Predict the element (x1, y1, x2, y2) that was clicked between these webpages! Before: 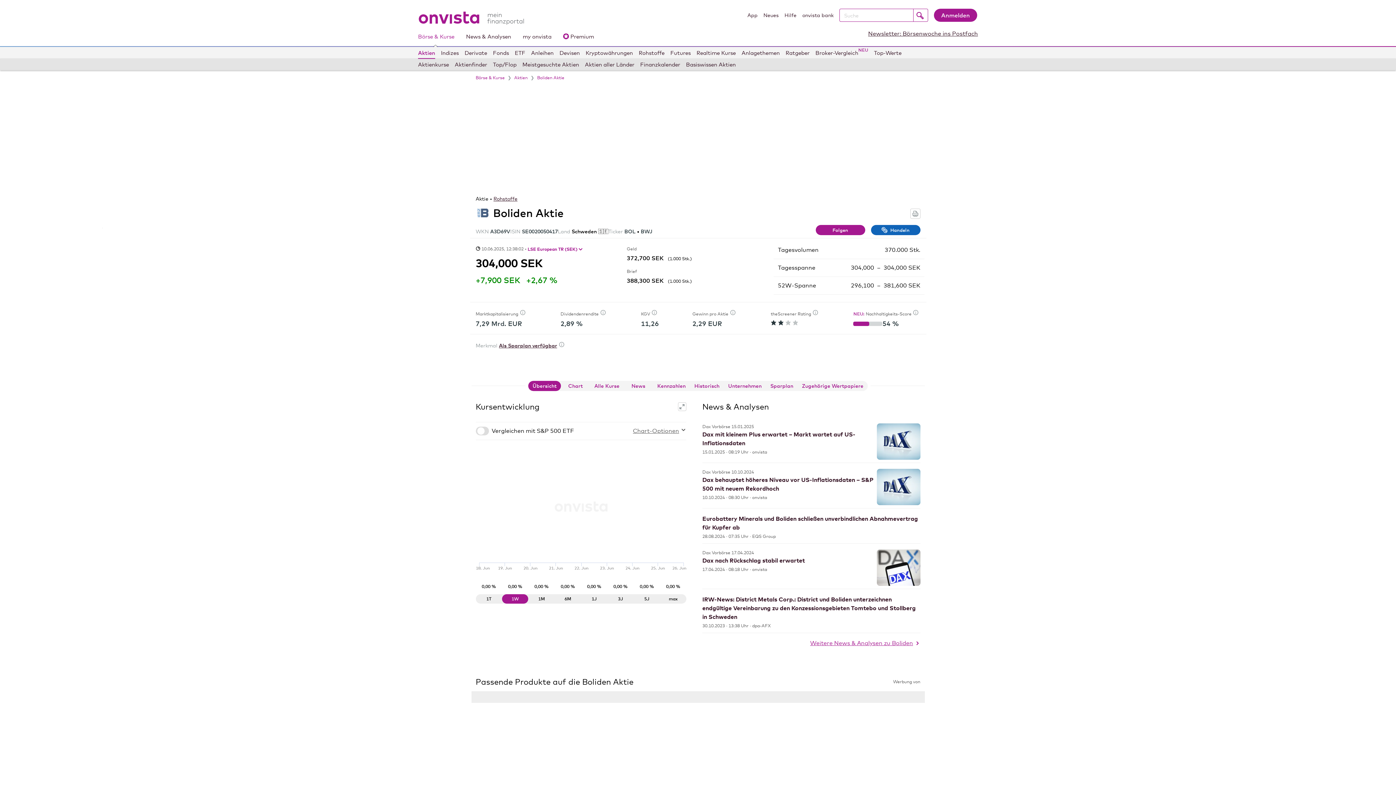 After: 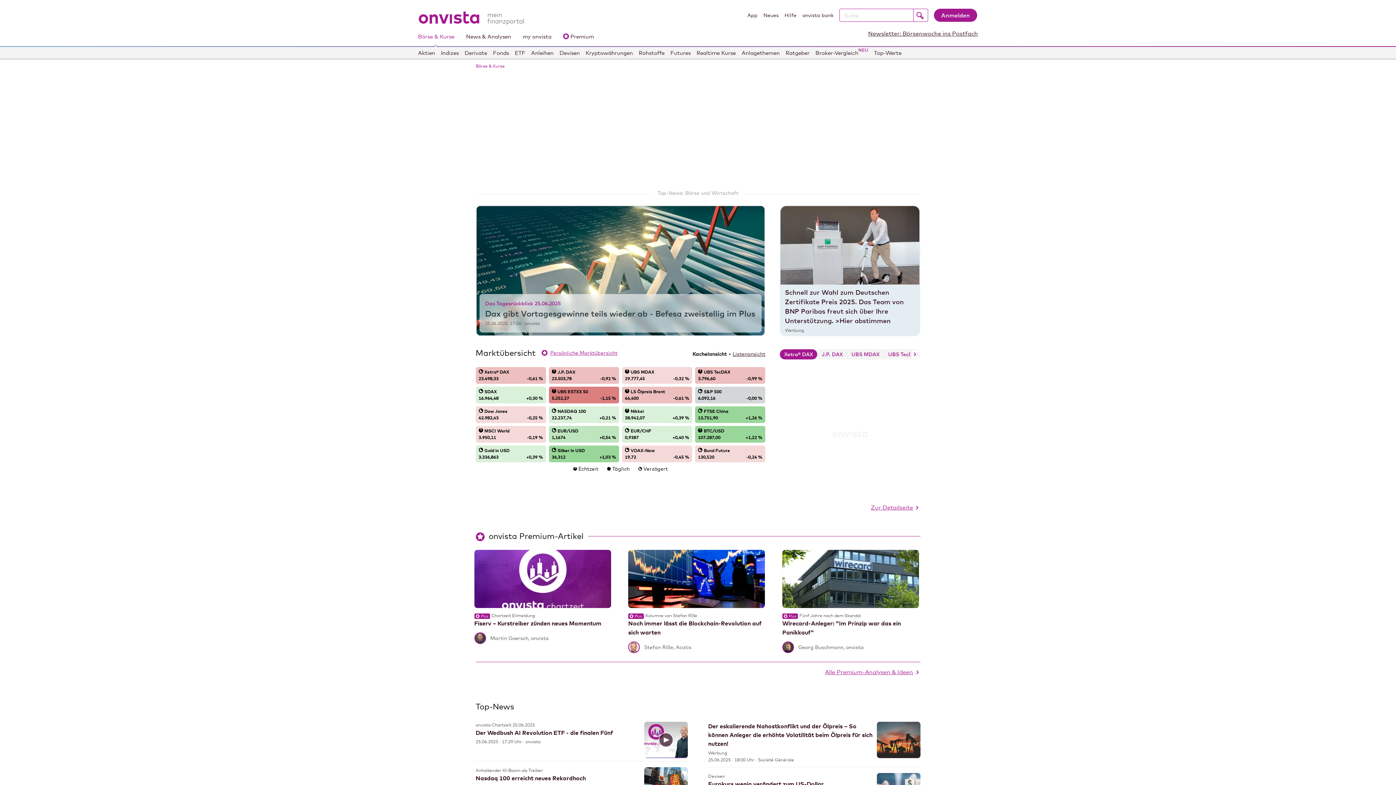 Action: label: Börse & Kurse bbox: (418, 29, 454, 45)